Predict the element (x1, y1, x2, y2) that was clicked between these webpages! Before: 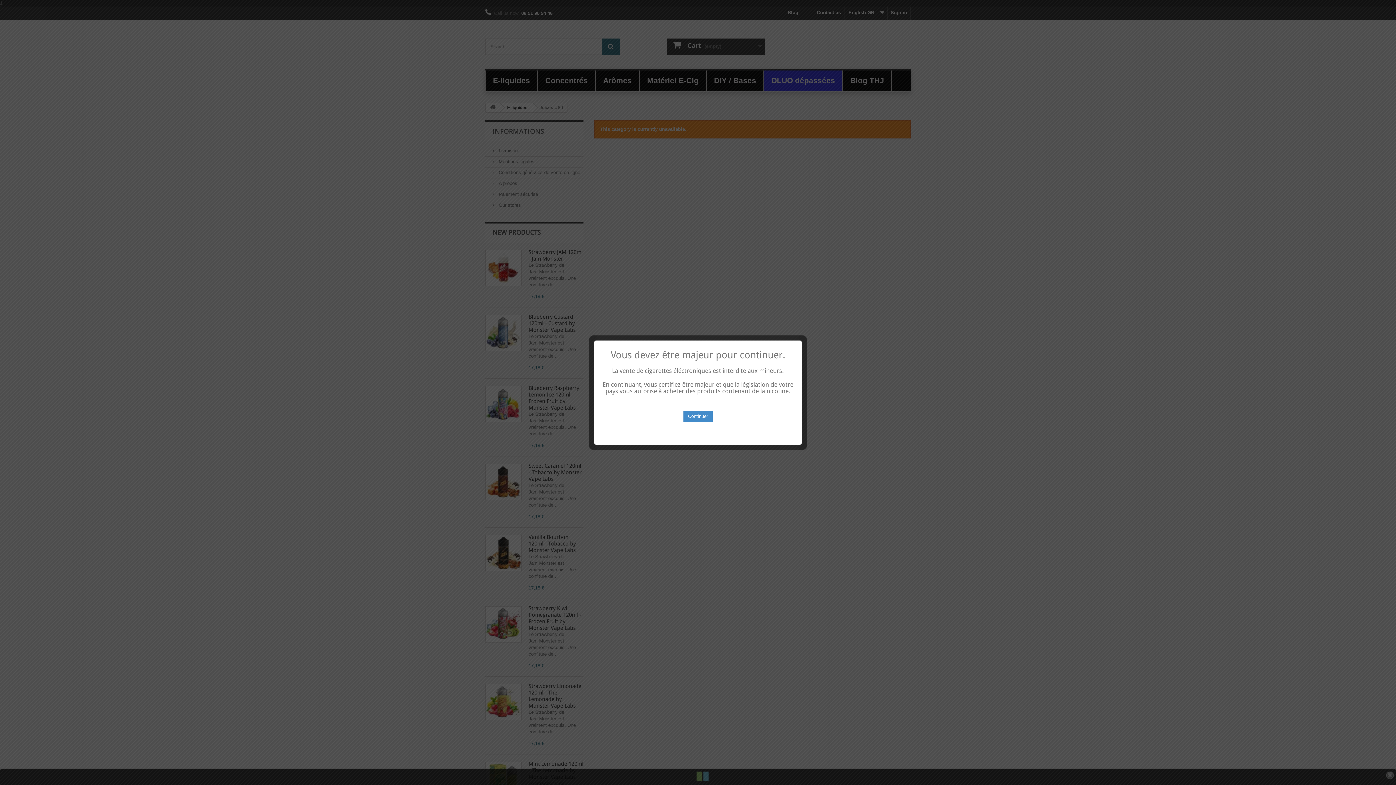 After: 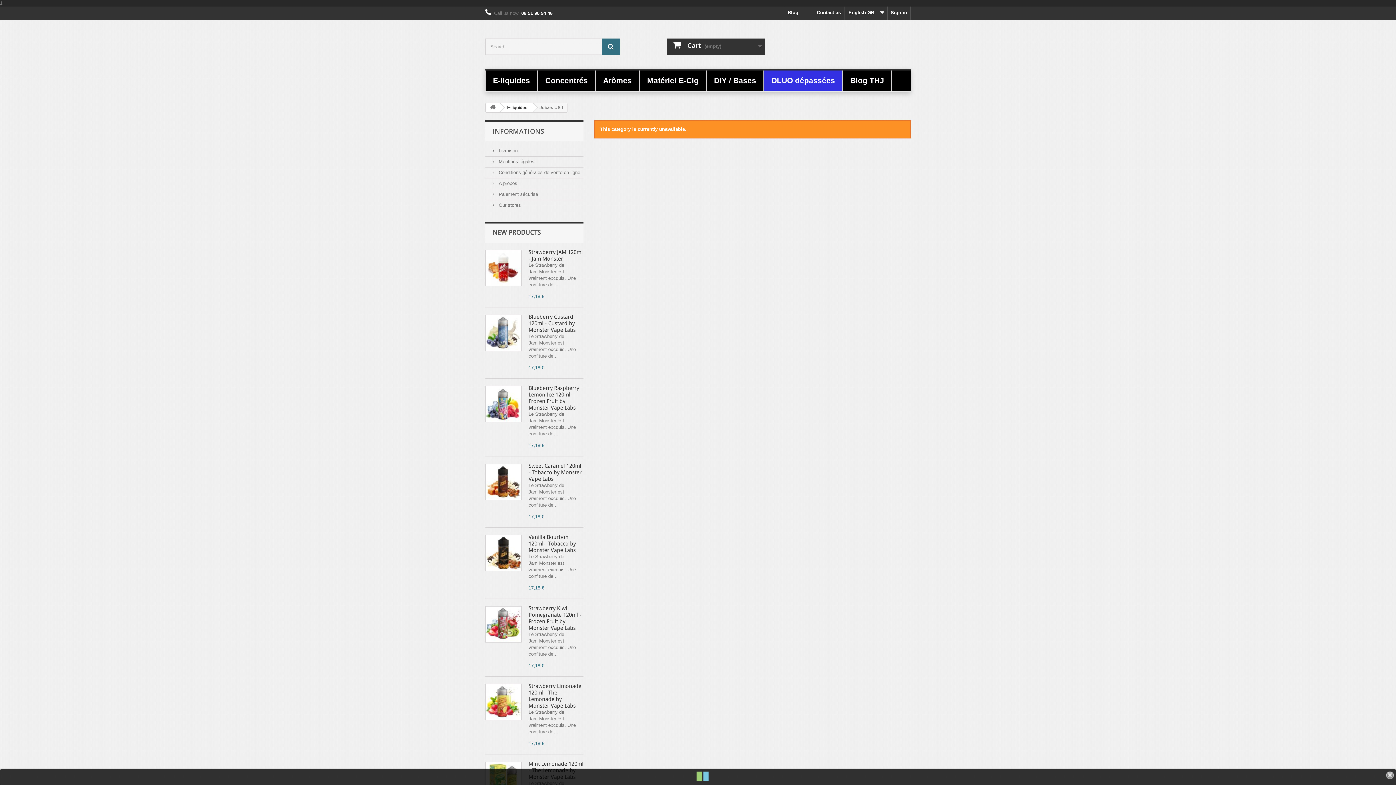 Action: label: Continuer bbox: (683, 410, 712, 422)